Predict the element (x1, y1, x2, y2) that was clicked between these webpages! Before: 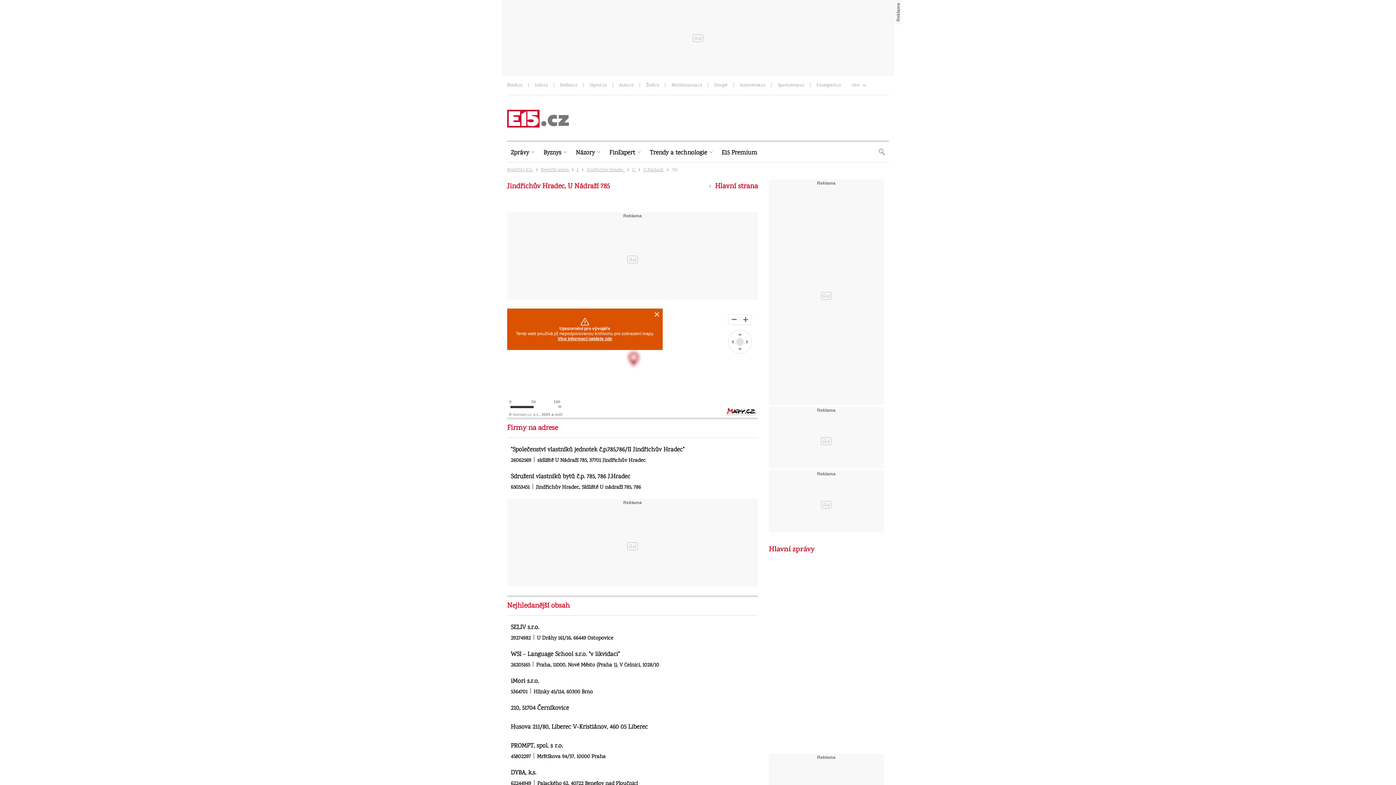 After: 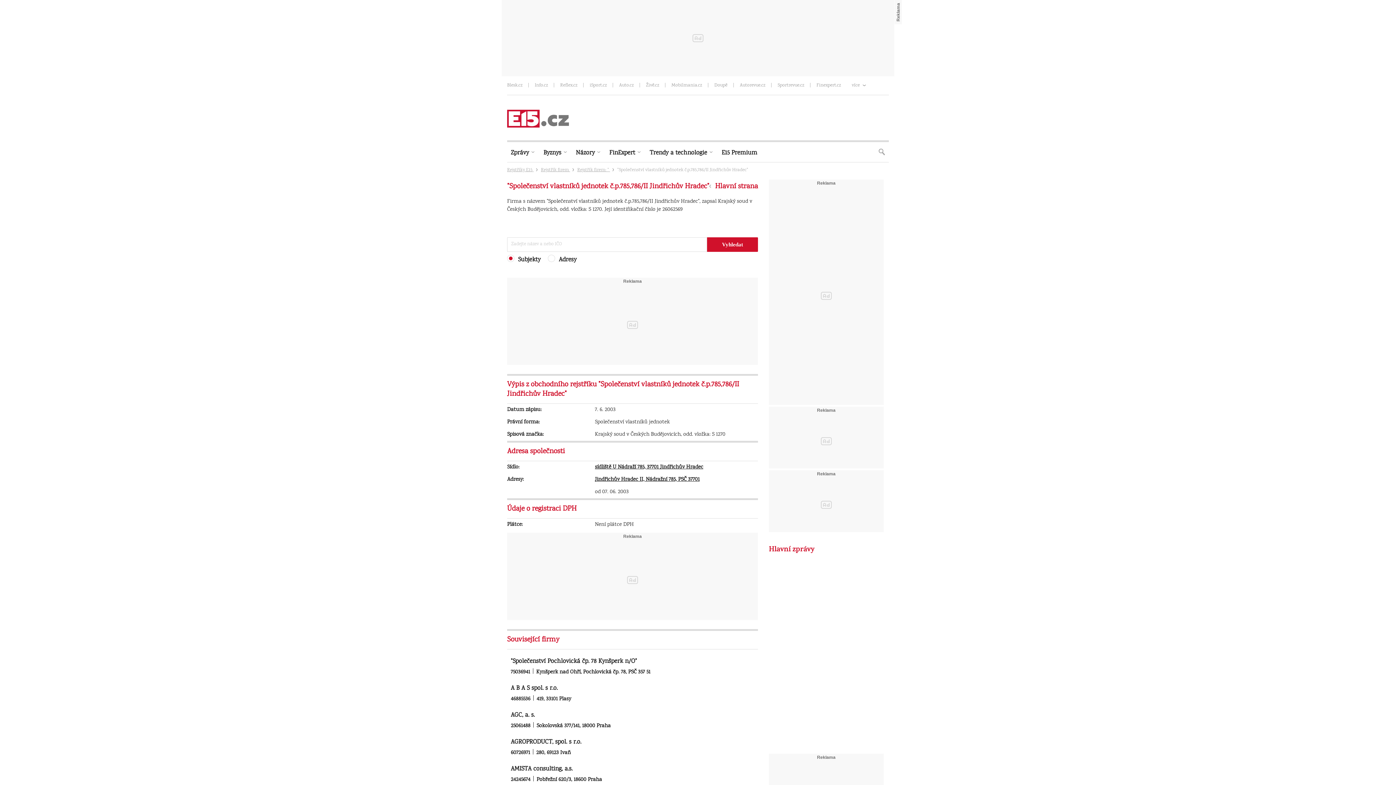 Action: label: "Společenství vlastníků jednotek č.p.785,786/II Jindřichův Hradec" bbox: (510, 445, 684, 454)